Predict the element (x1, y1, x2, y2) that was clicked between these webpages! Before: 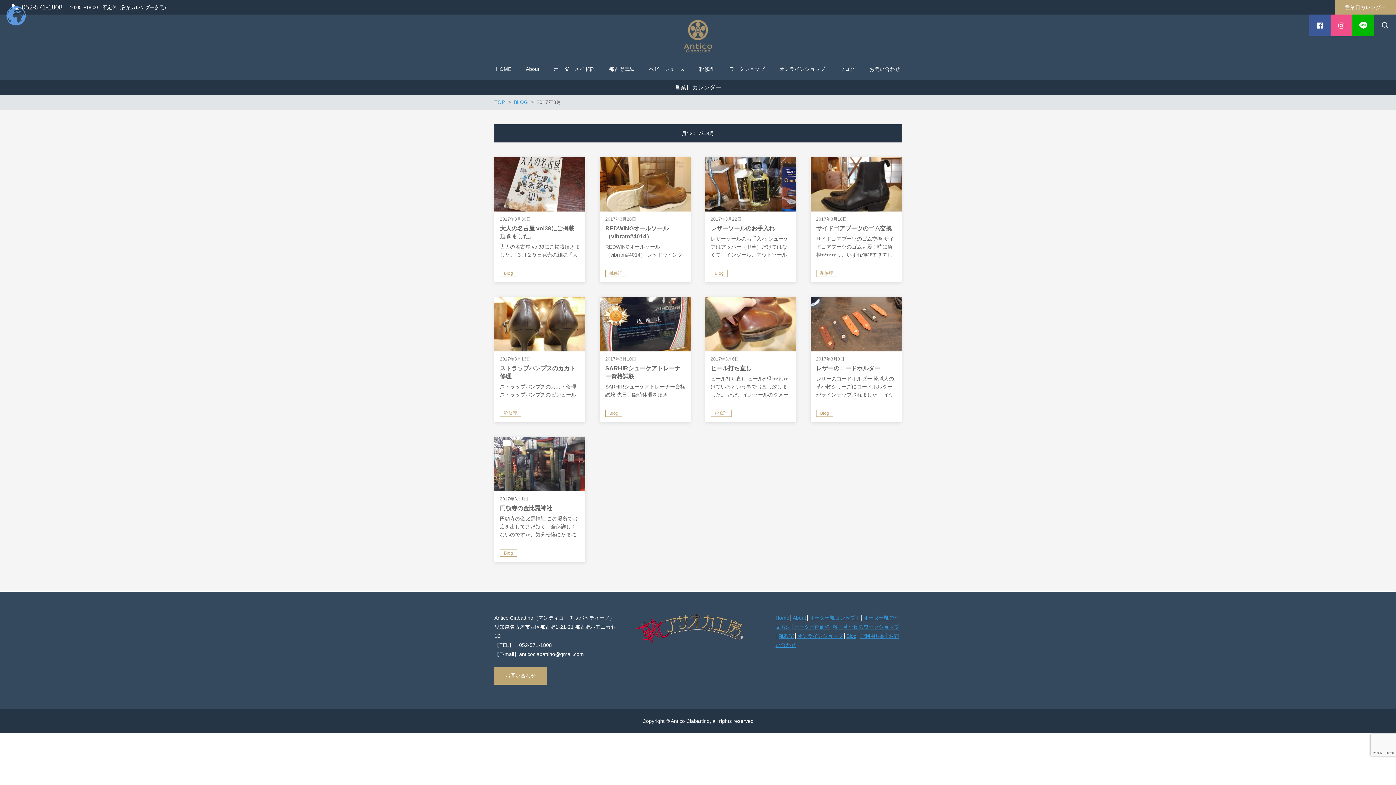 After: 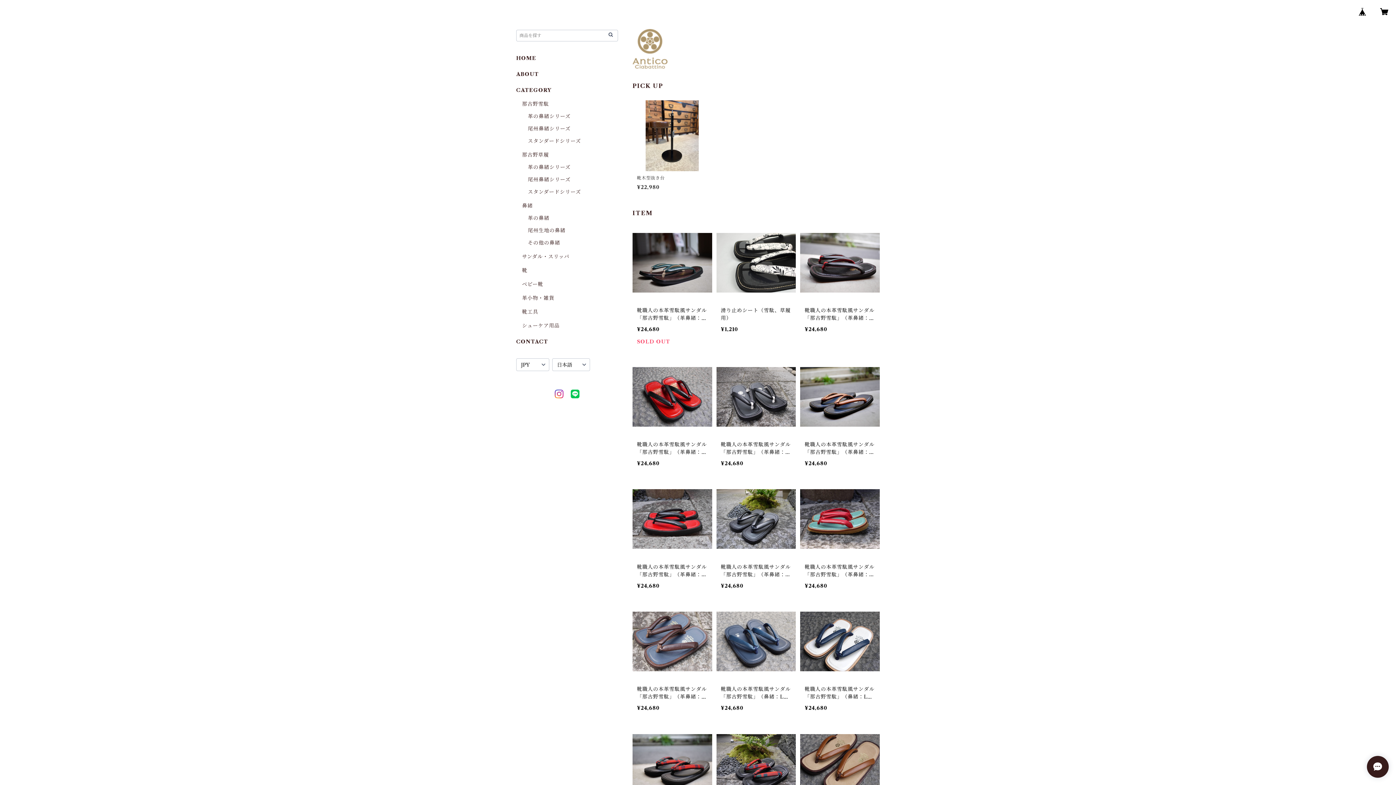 Action: label: オンラインショップ bbox: (797, 633, 843, 639)